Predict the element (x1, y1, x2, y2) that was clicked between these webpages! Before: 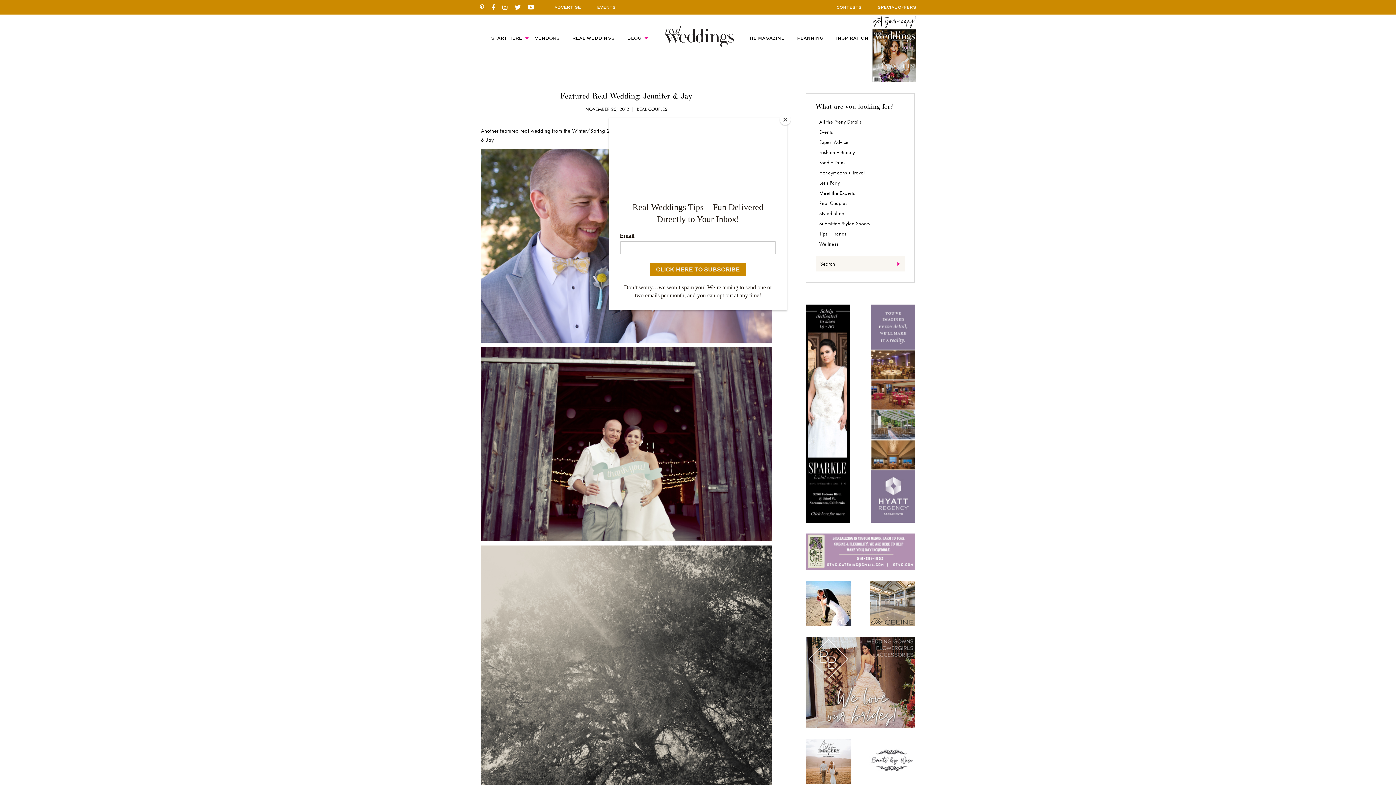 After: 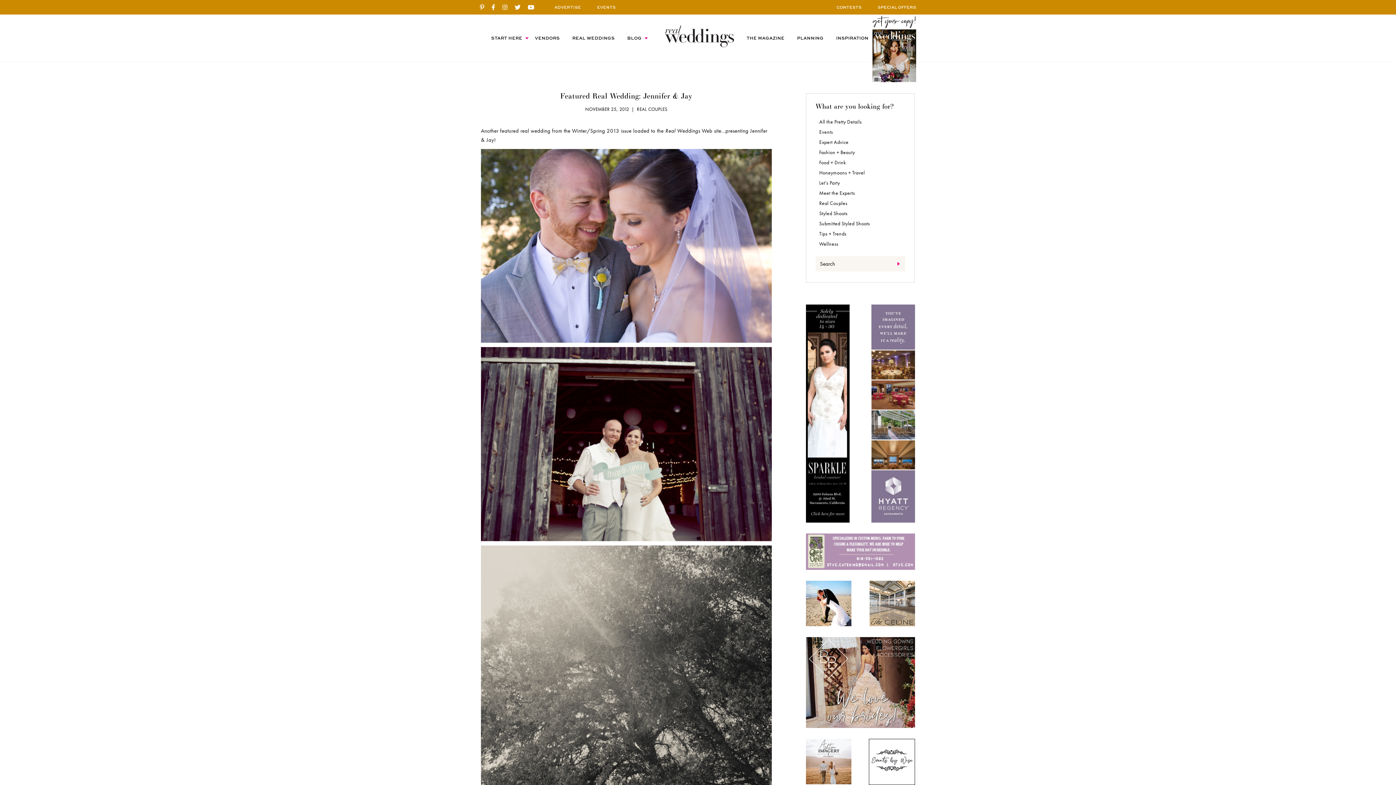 Action: label: Close bbox: (780, 114, 790, 125)